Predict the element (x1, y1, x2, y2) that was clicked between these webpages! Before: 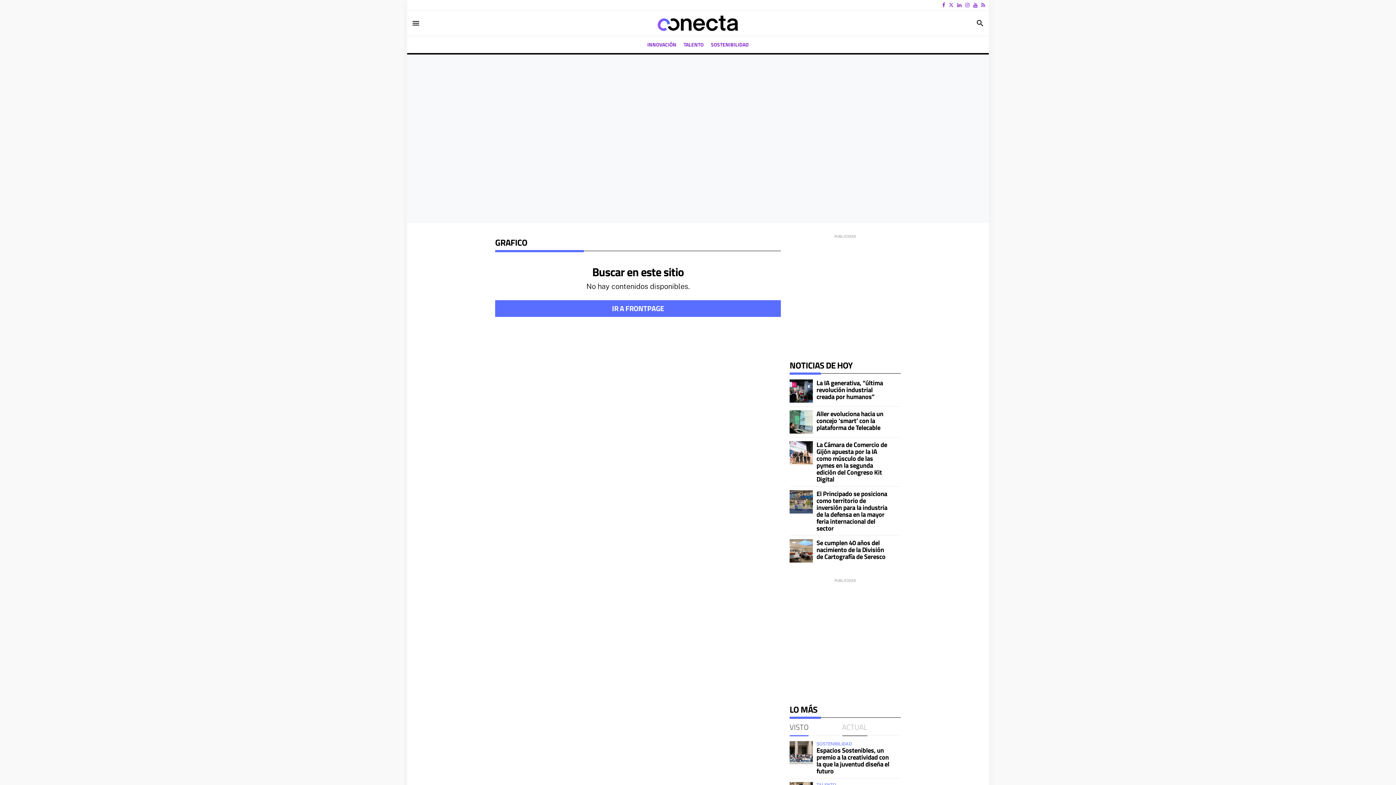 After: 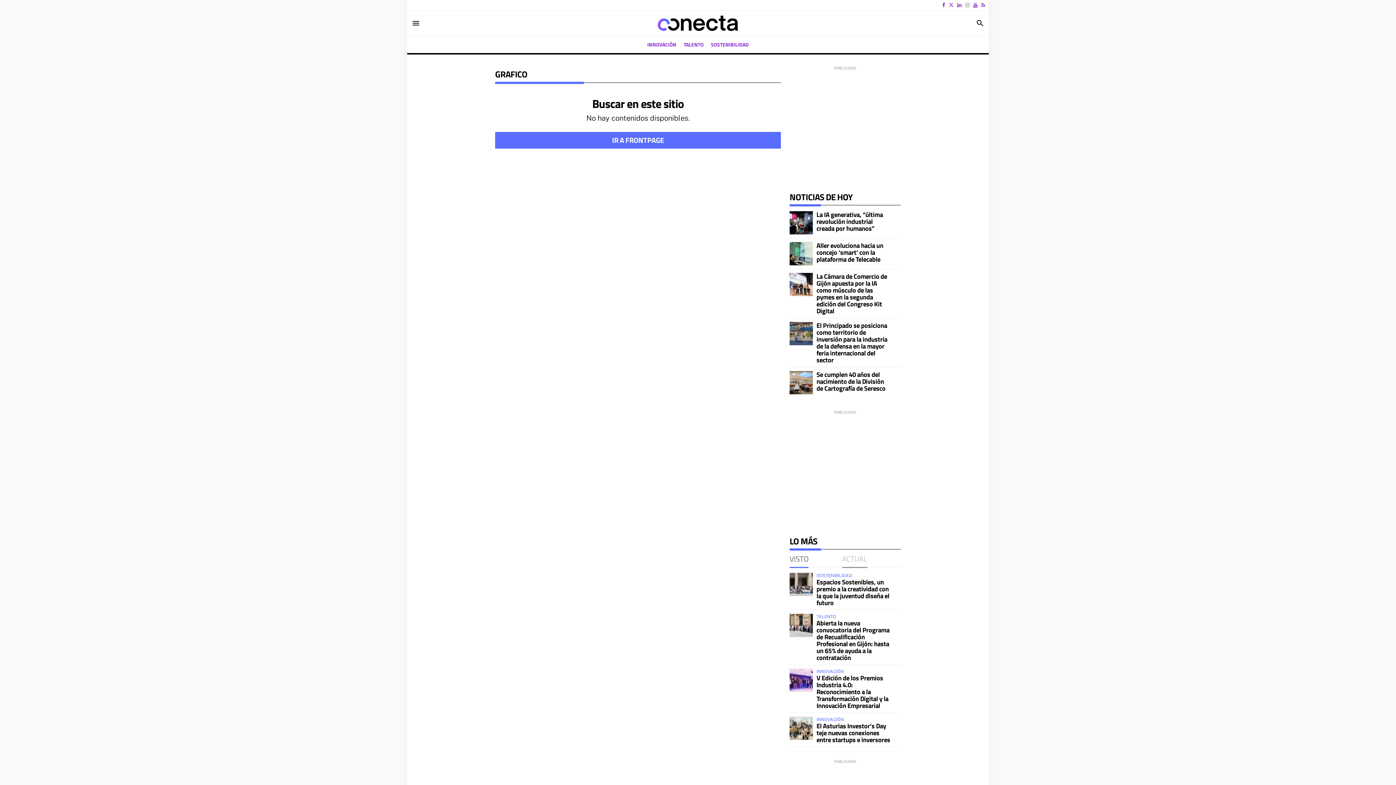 Action: bbox: (965, 2, 969, 8)